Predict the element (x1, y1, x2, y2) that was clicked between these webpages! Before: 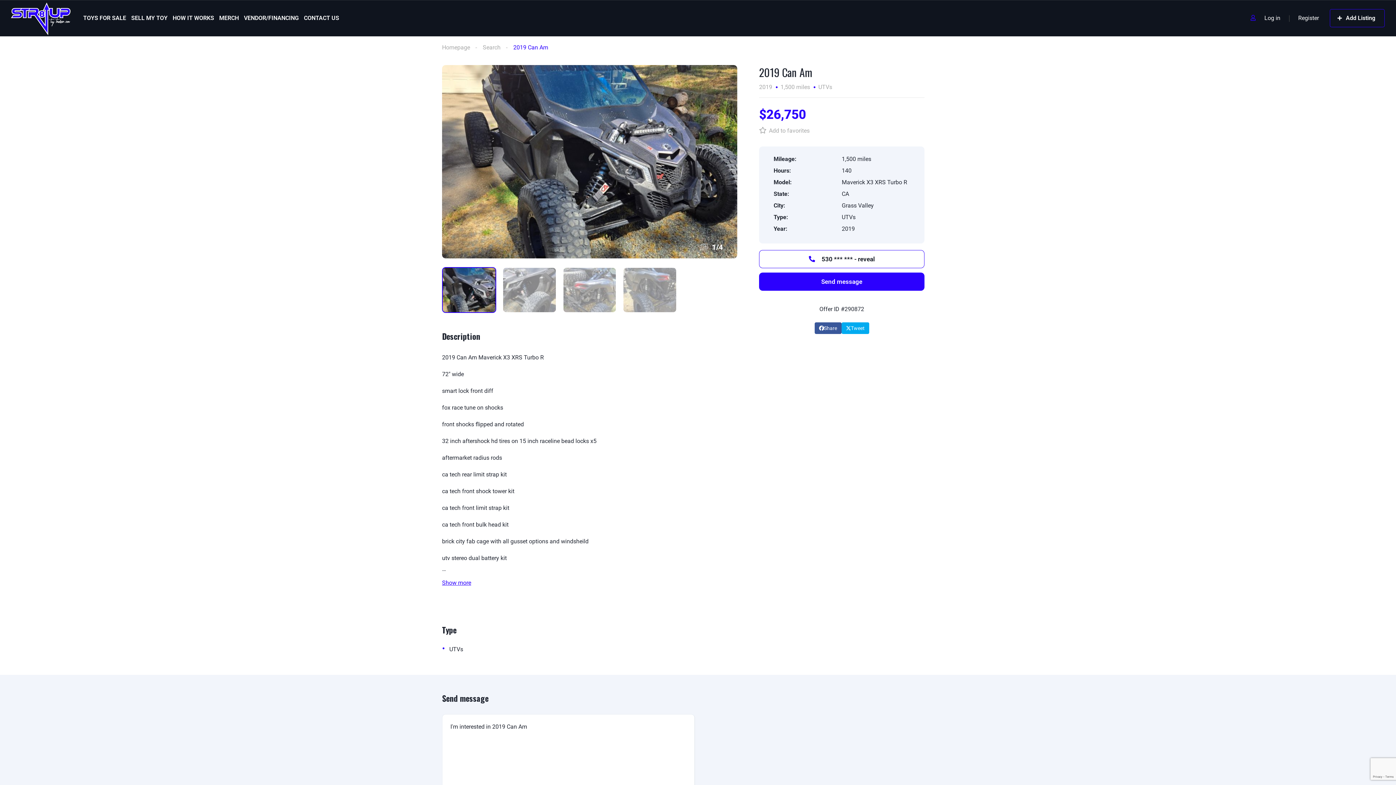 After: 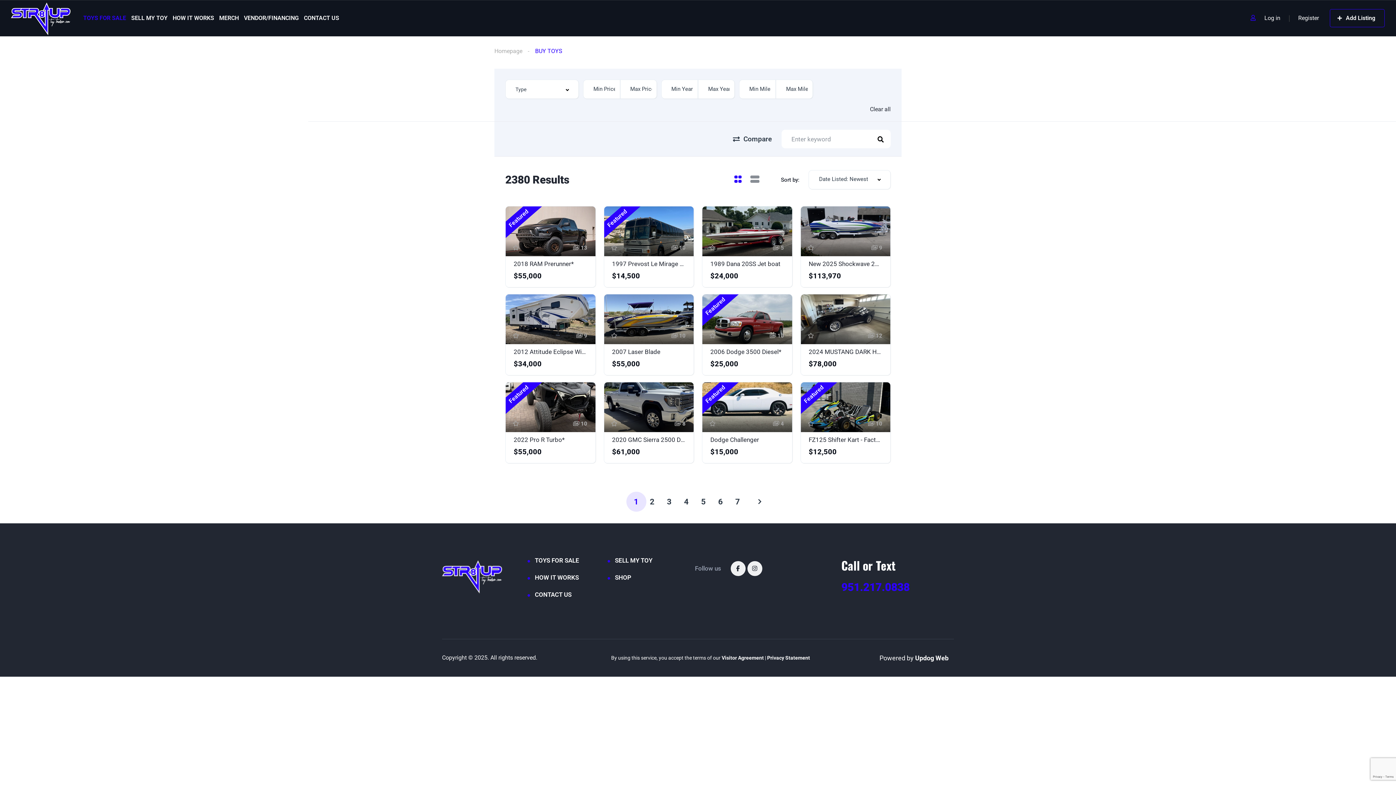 Action: label: TOYS FOR SALE bbox: (83, 5, 126, 30)